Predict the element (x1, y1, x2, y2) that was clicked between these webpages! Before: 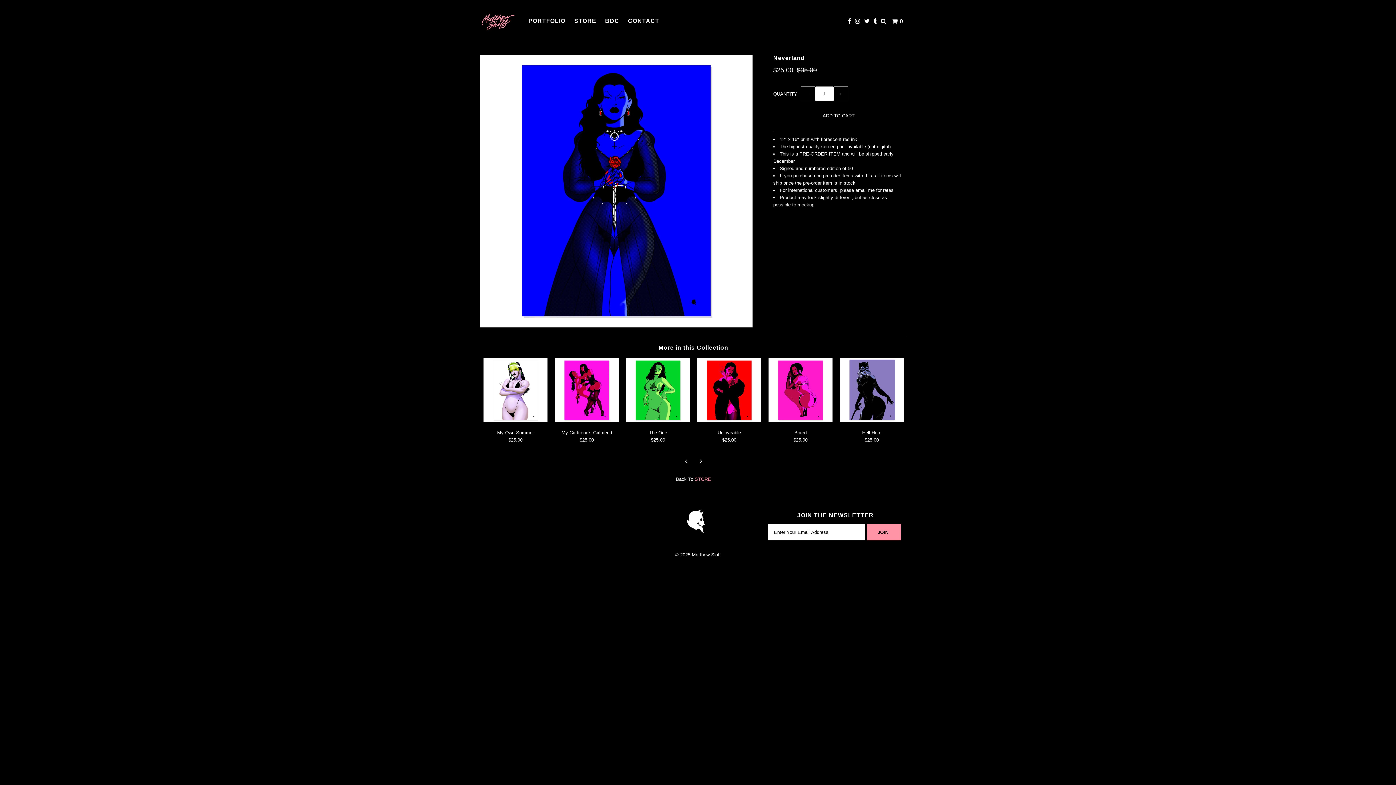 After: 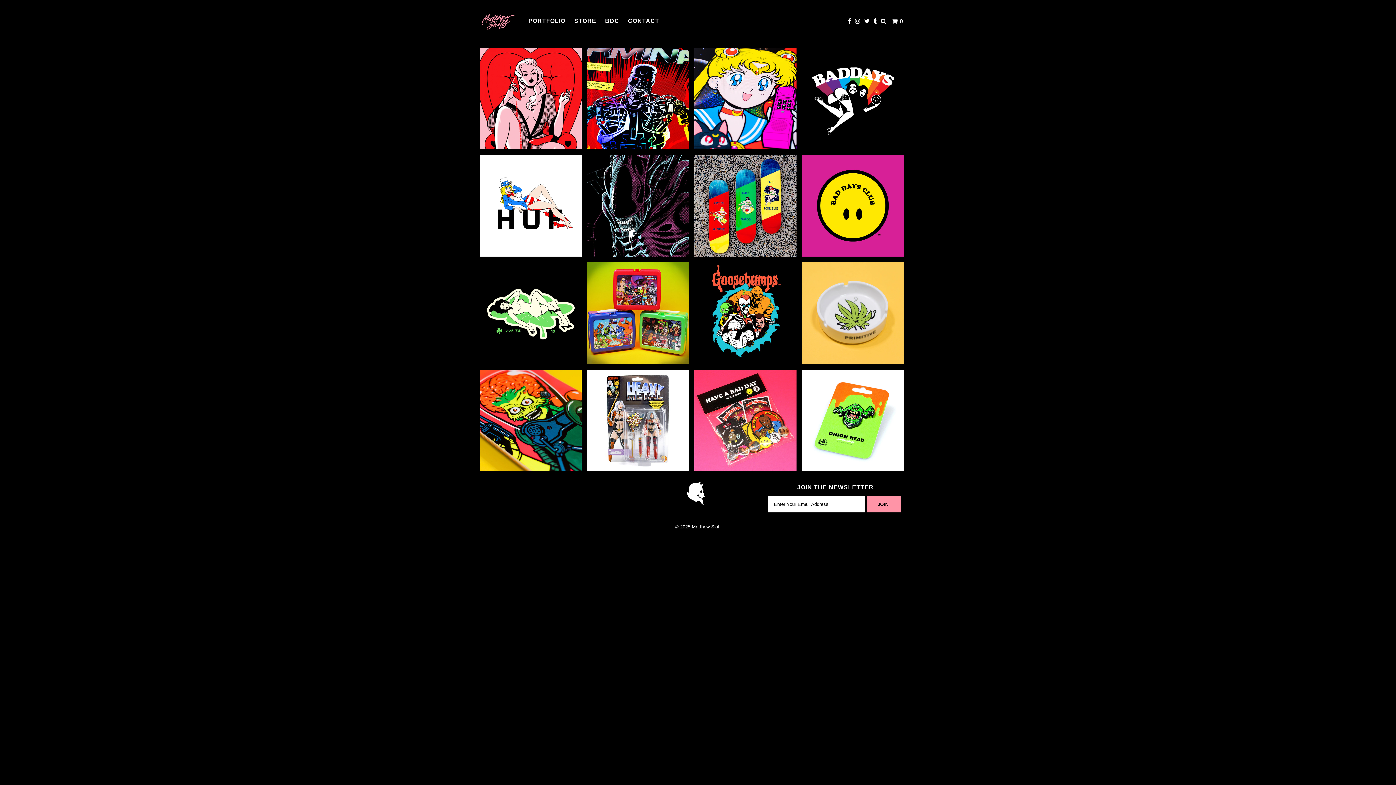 Action: bbox: (480, 0, 516, 43)